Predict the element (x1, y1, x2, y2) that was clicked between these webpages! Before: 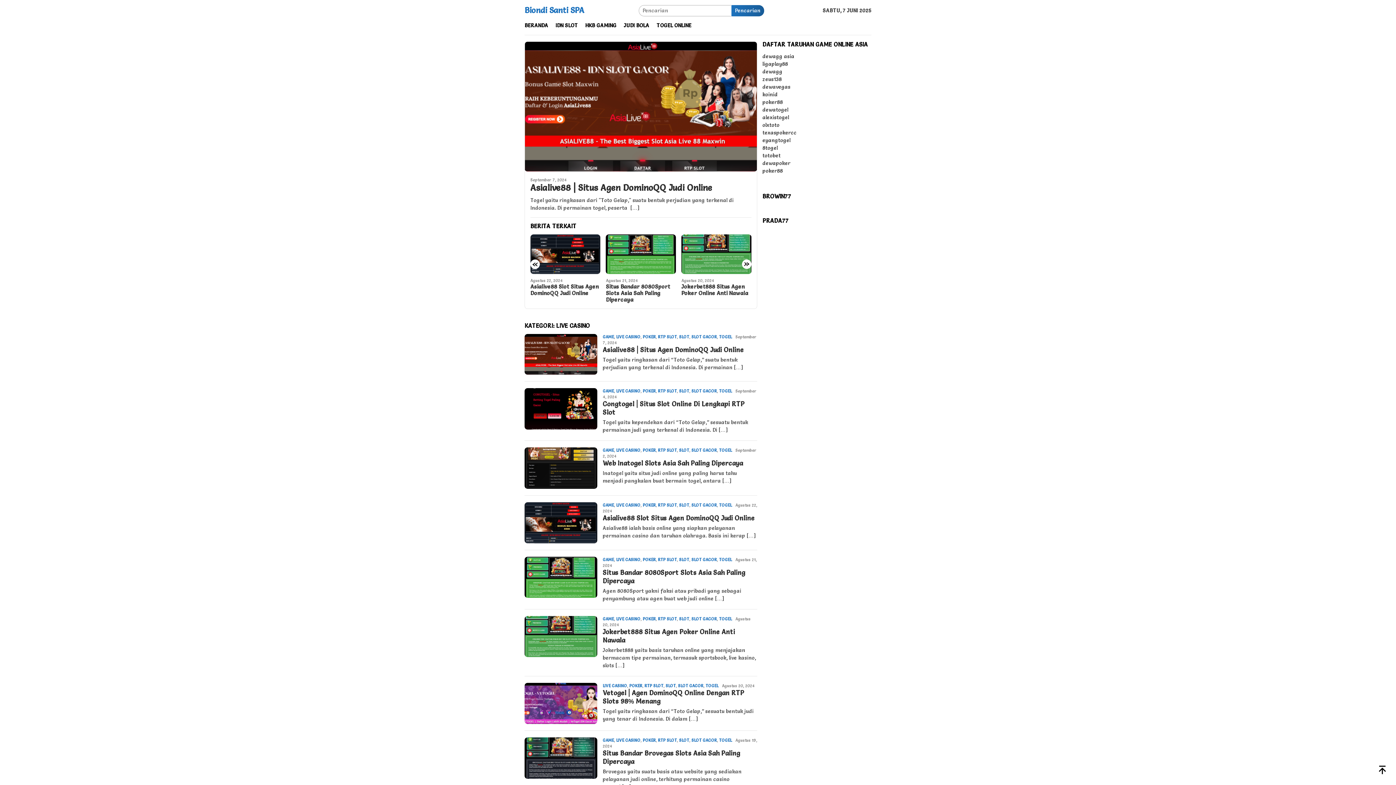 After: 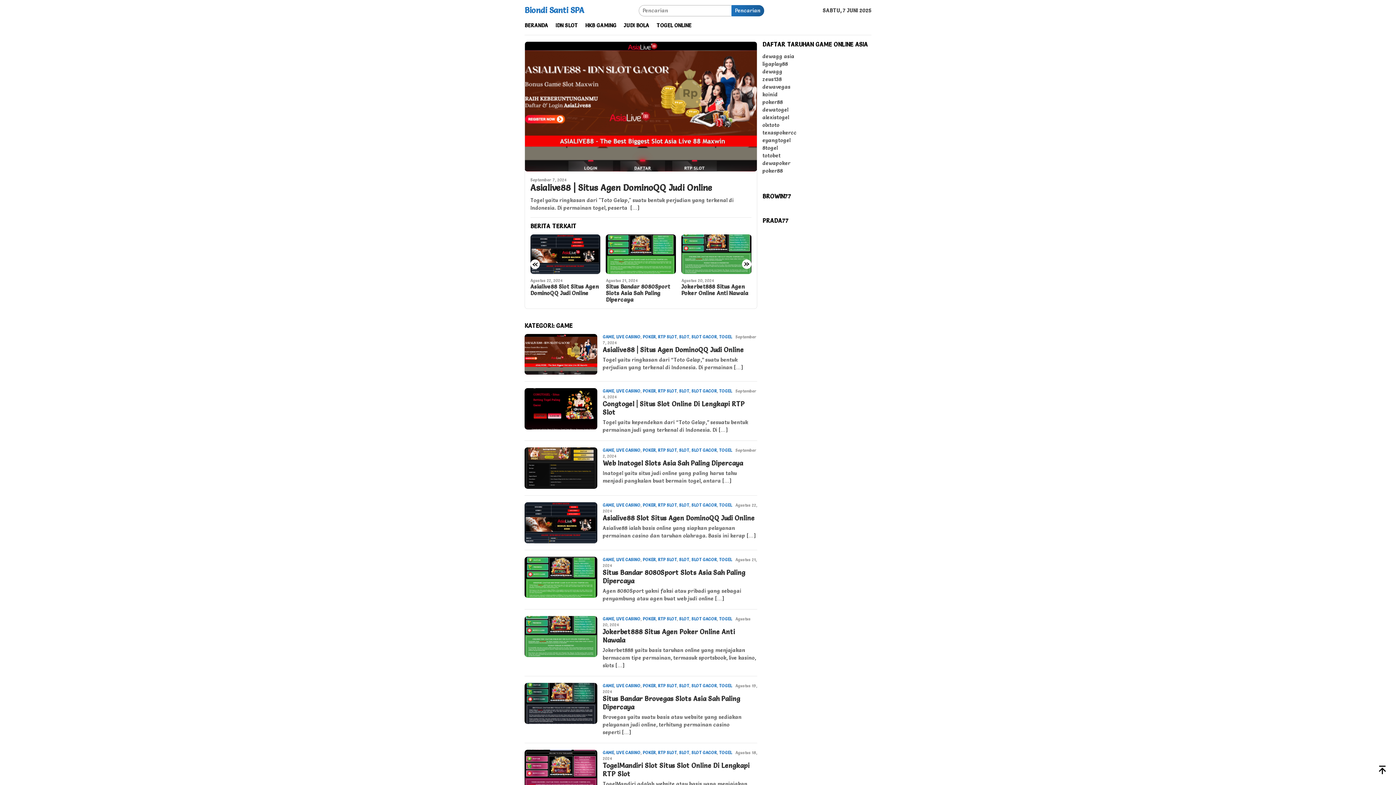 Action: bbox: (602, 502, 614, 507) label: GAME